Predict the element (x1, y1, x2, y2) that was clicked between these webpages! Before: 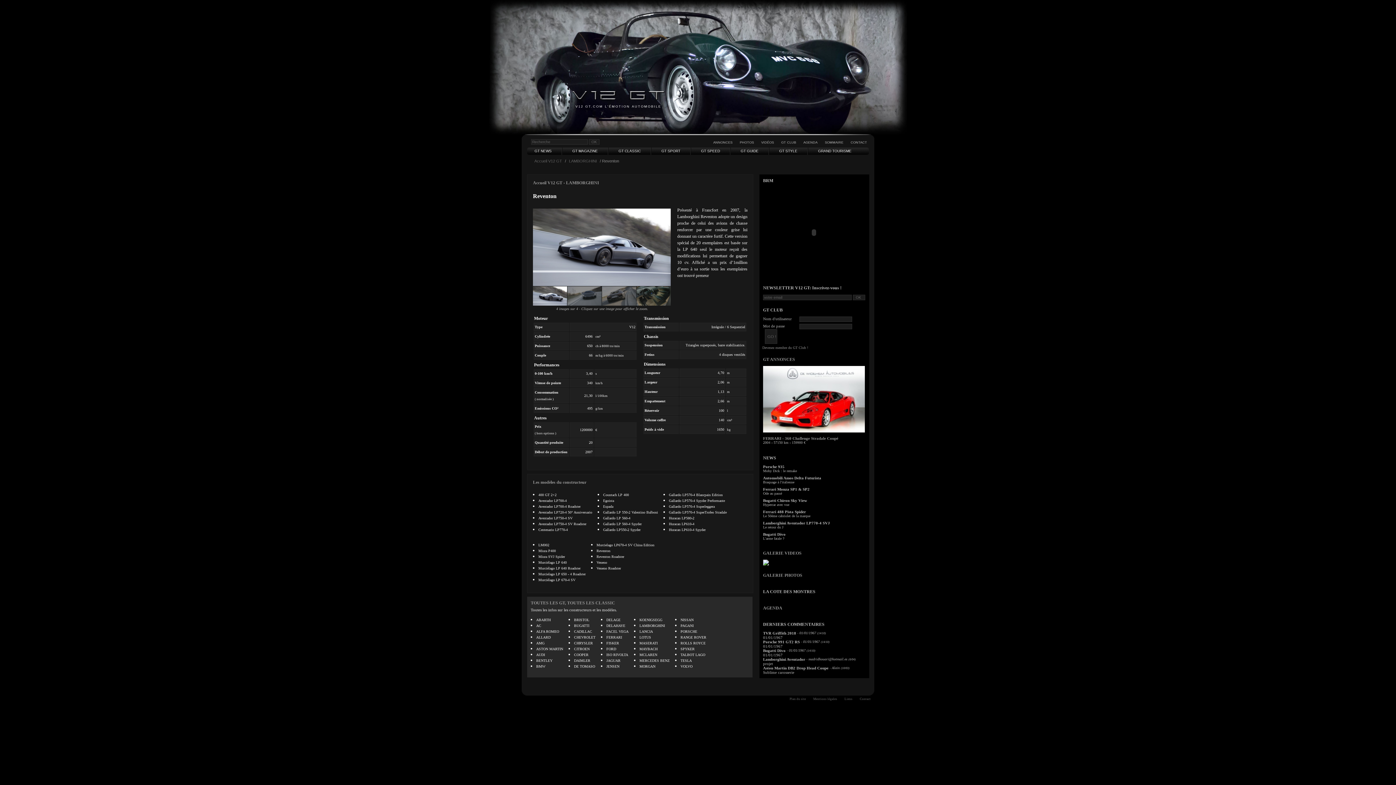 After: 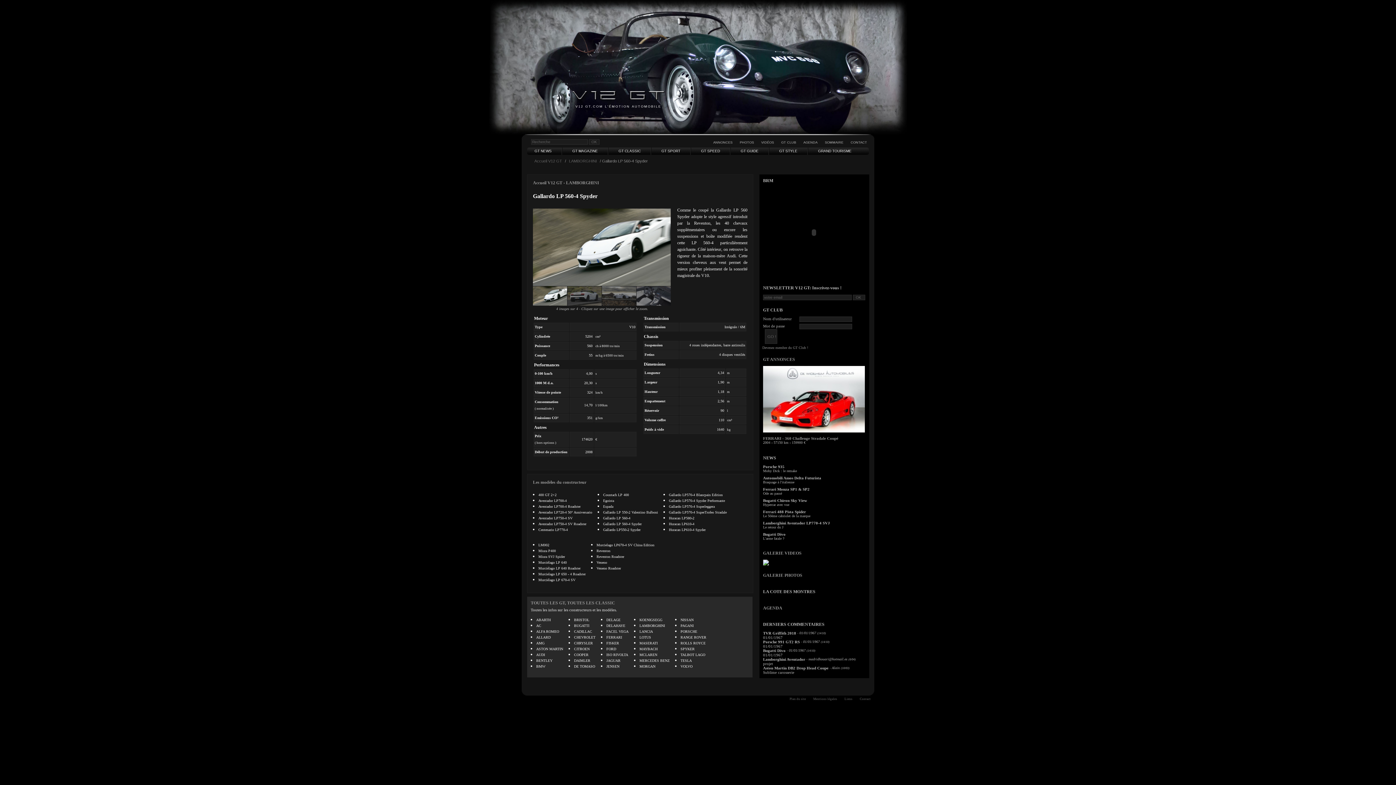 Action: label: Gallardo LP 560-4 Spyder bbox: (603, 522, 641, 526)